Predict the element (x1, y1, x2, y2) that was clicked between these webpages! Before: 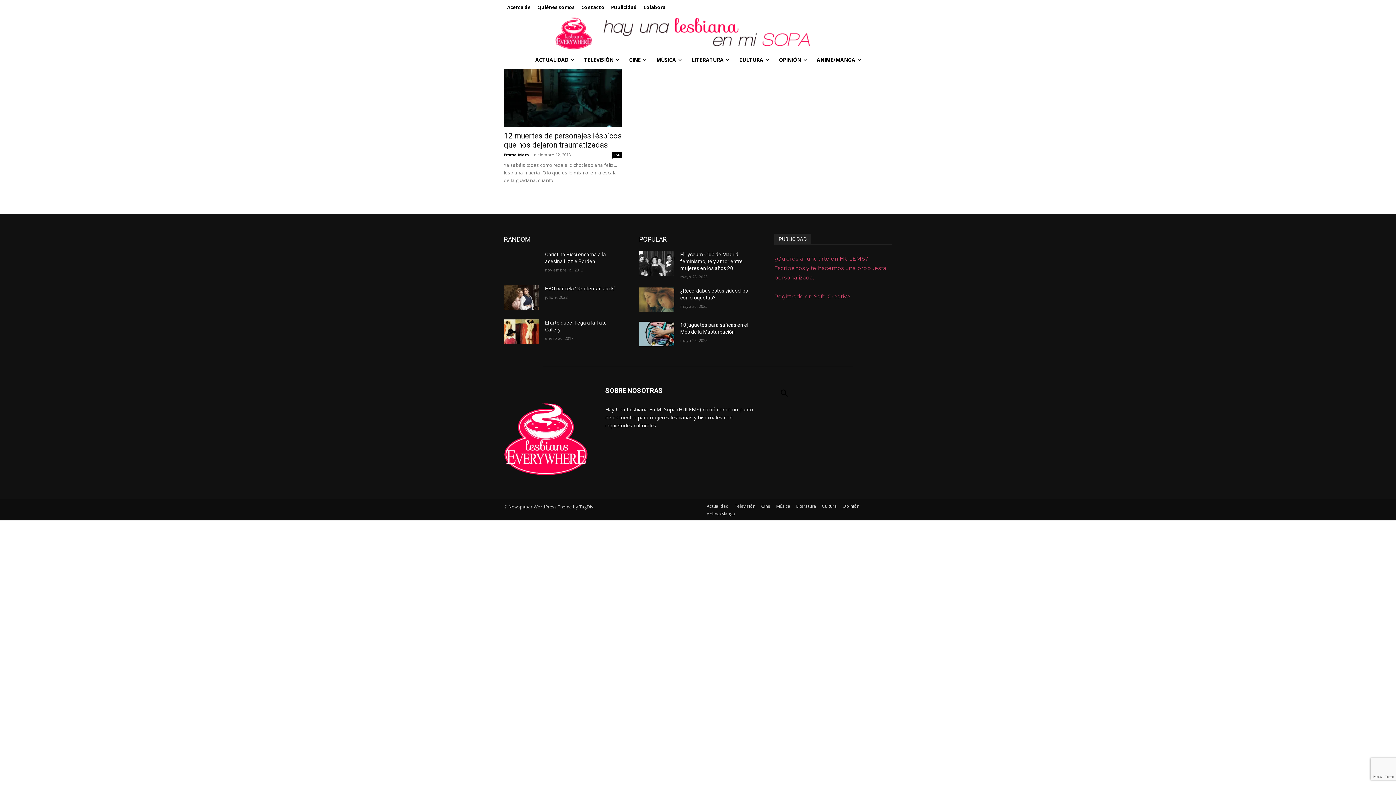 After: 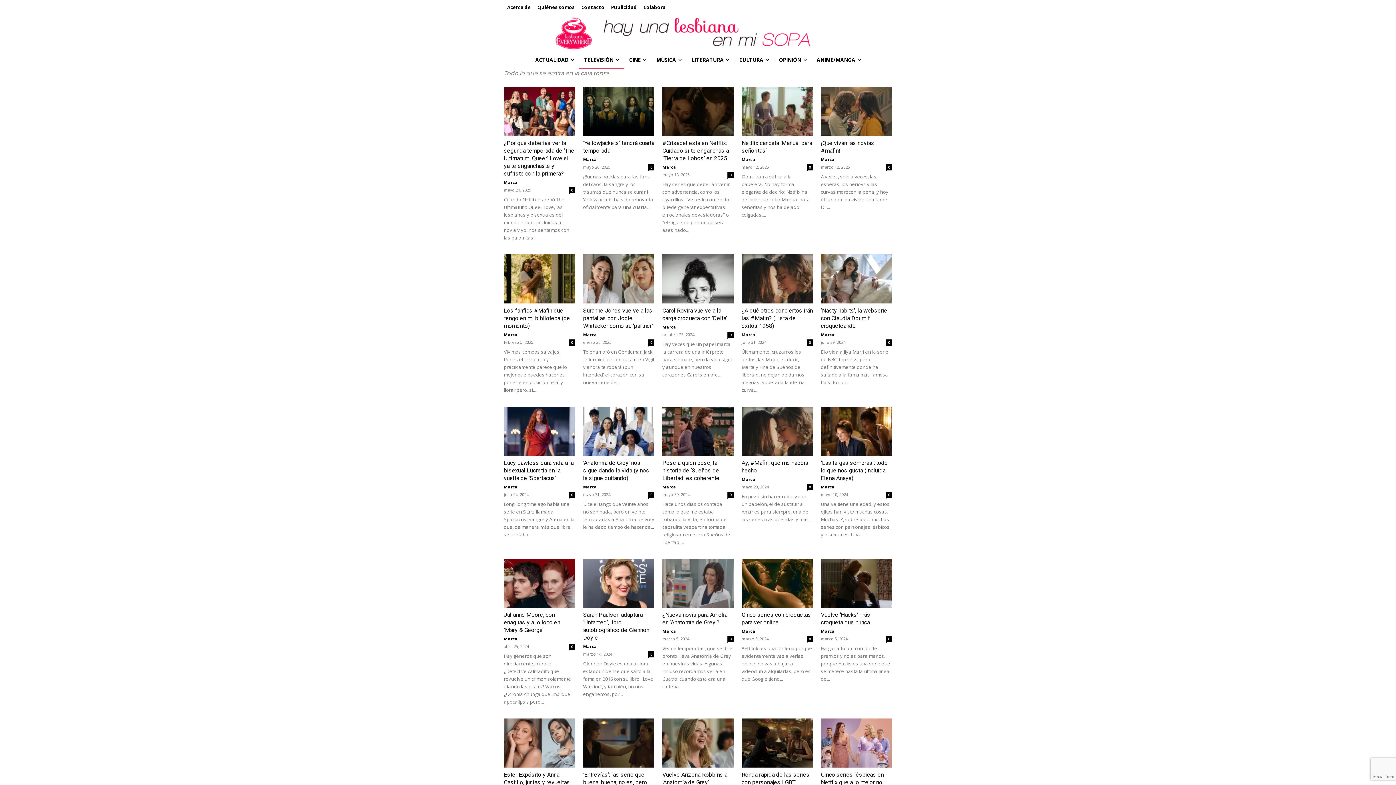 Action: label: TELEVISIÓN bbox: (579, 51, 624, 68)